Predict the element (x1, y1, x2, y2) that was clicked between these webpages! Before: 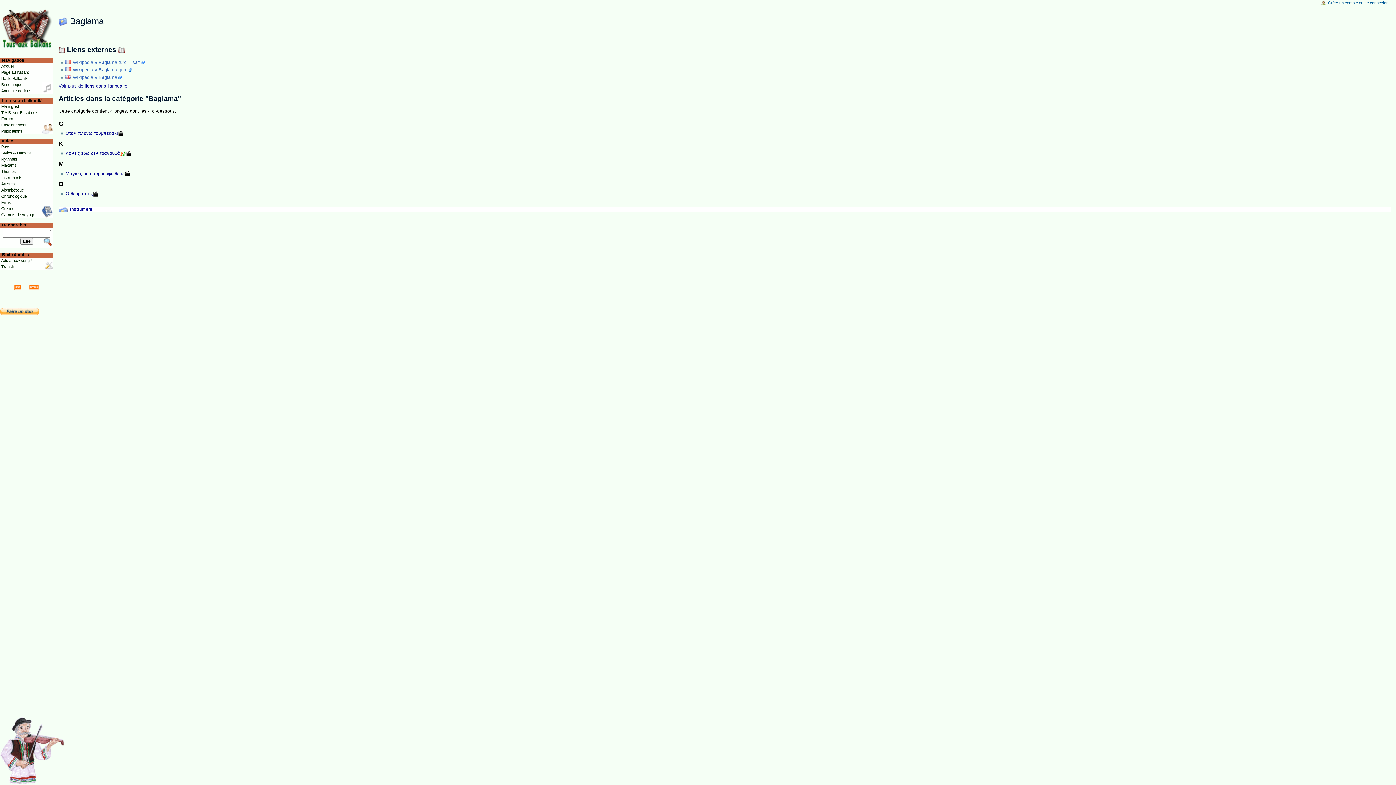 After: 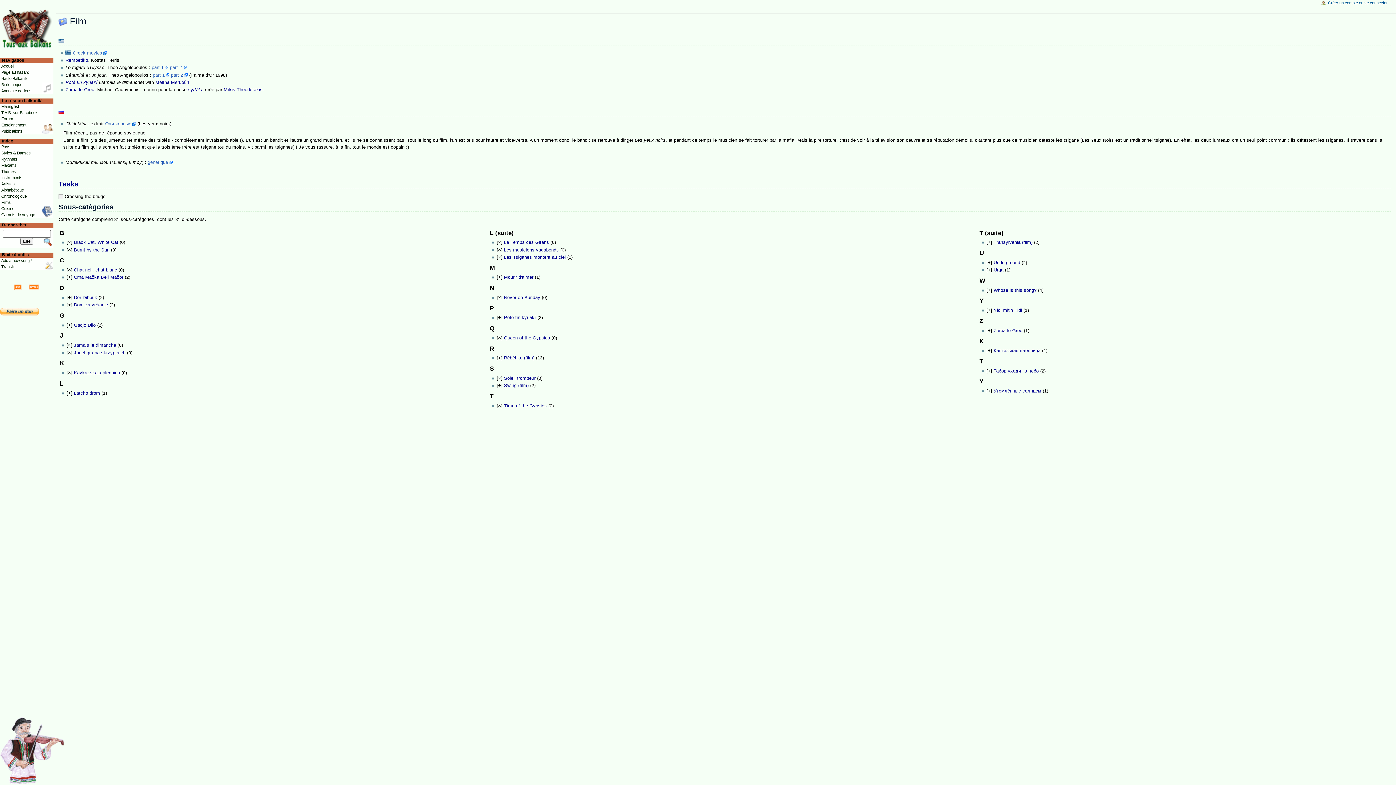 Action: bbox: (0, 199, 53, 205) label: Films